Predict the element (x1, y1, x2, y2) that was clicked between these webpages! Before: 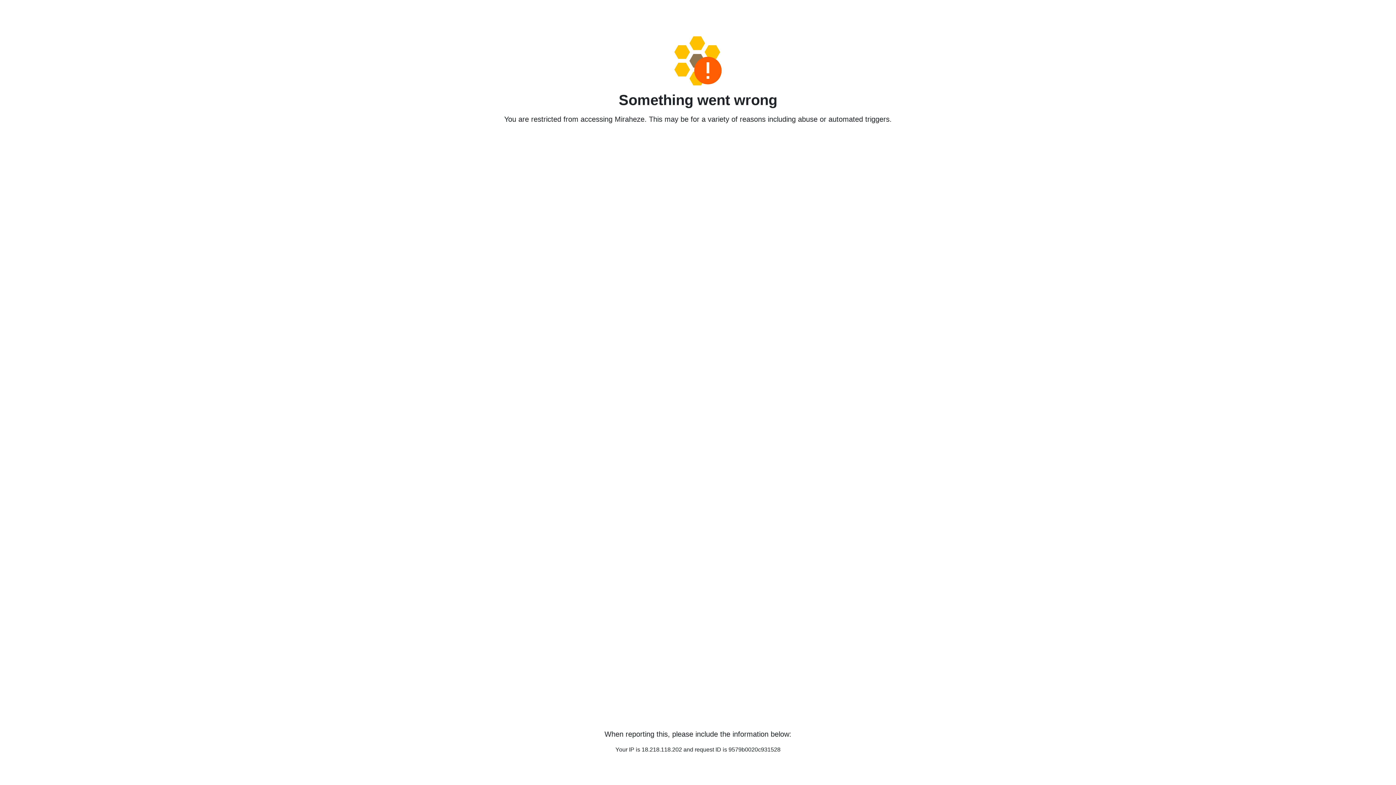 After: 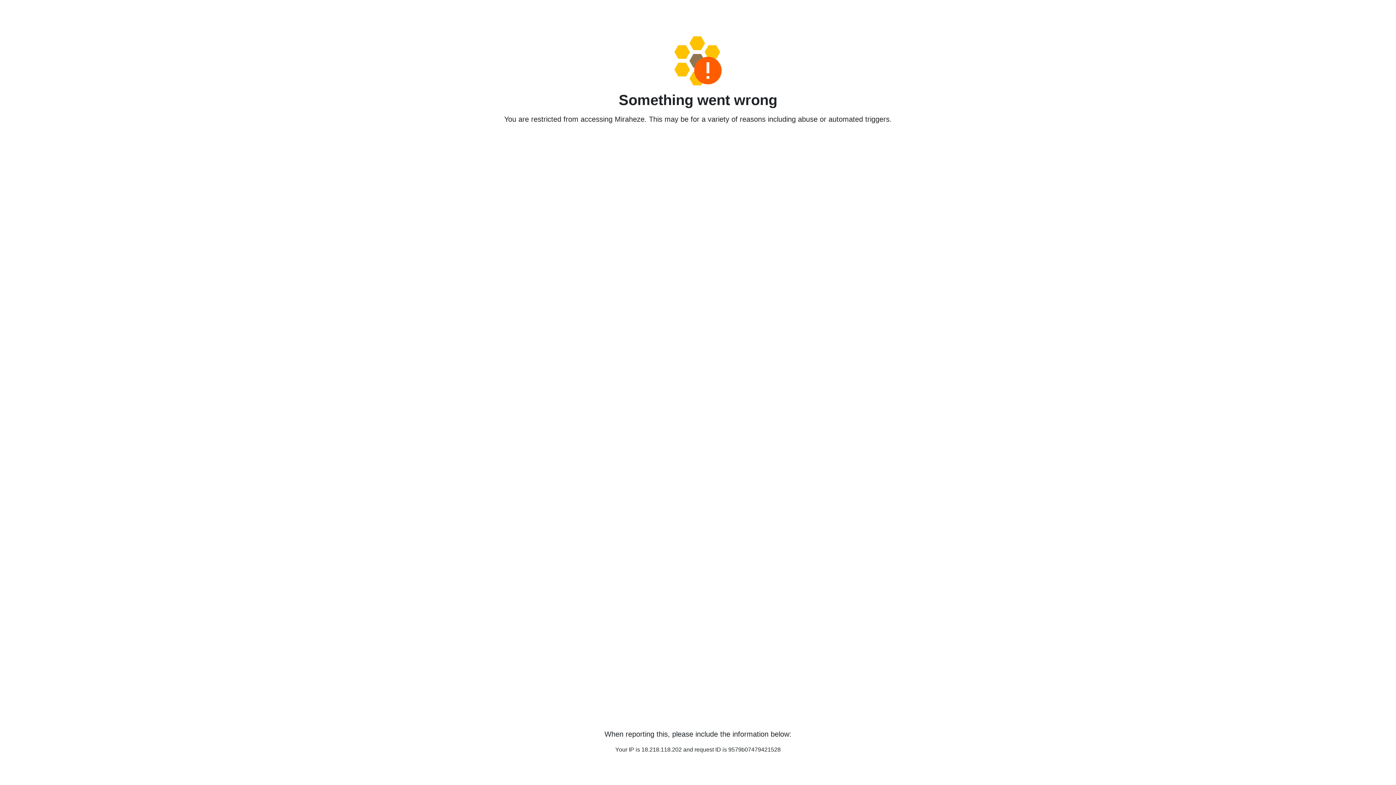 Action: bbox: (458, 36, 938, 85)